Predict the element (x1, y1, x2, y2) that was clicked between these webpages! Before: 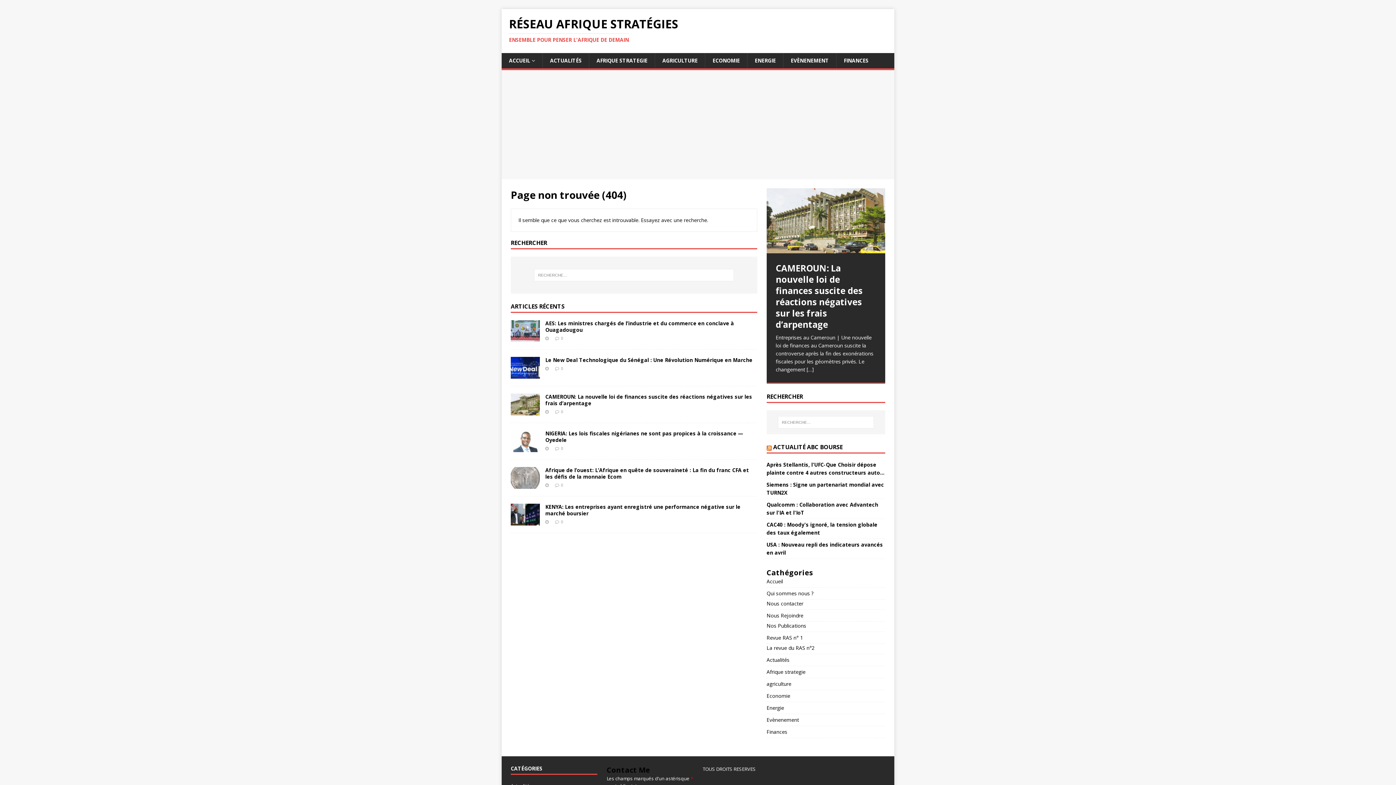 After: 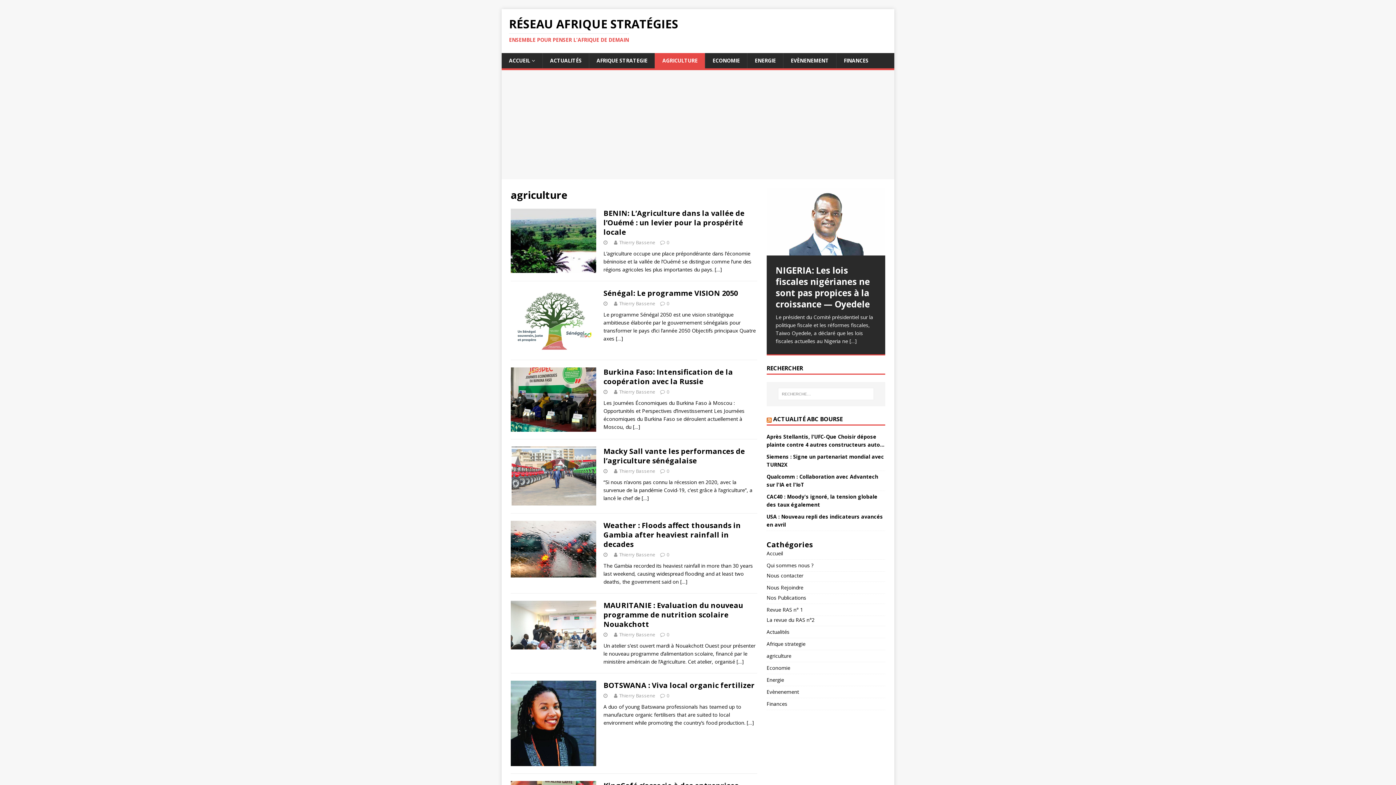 Action: label: agriculture bbox: (510, 769, 597, 780)